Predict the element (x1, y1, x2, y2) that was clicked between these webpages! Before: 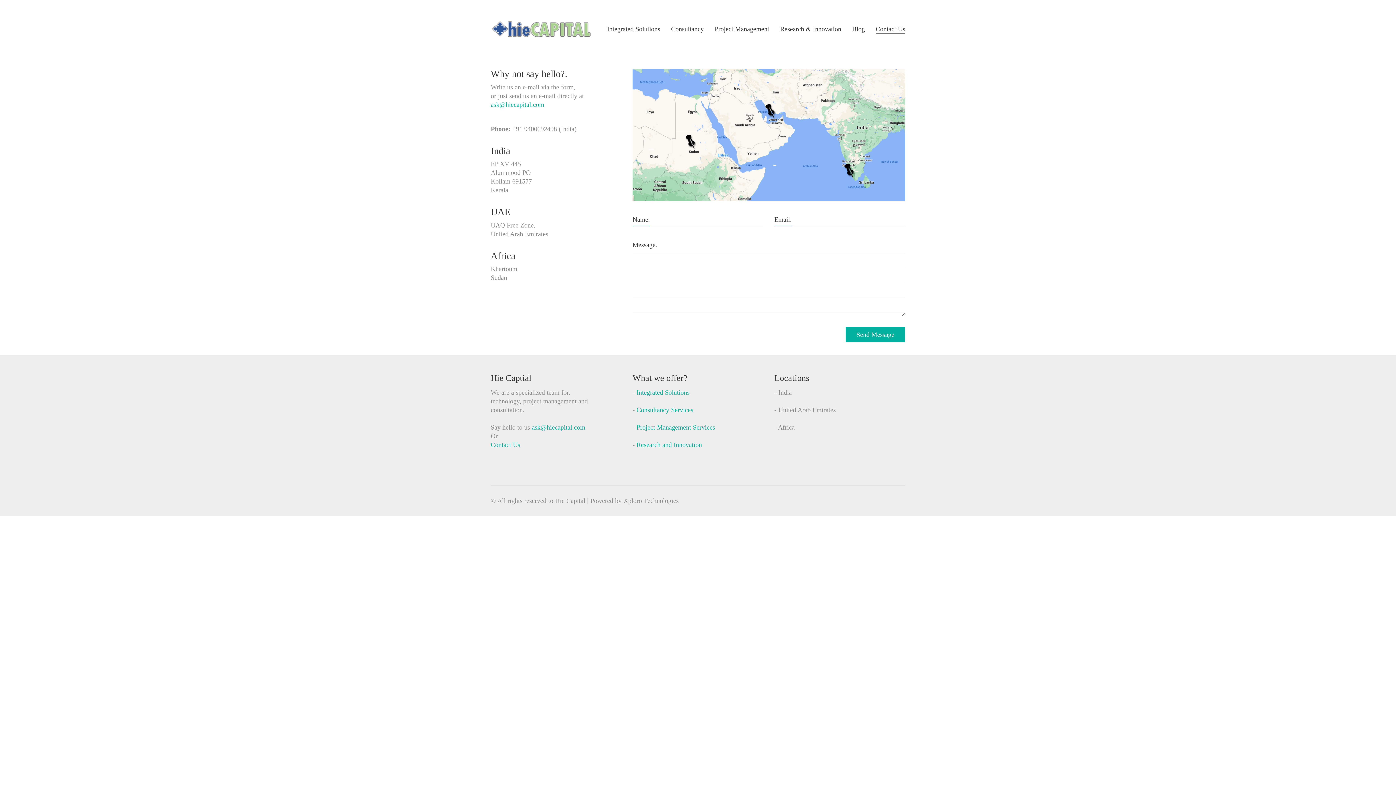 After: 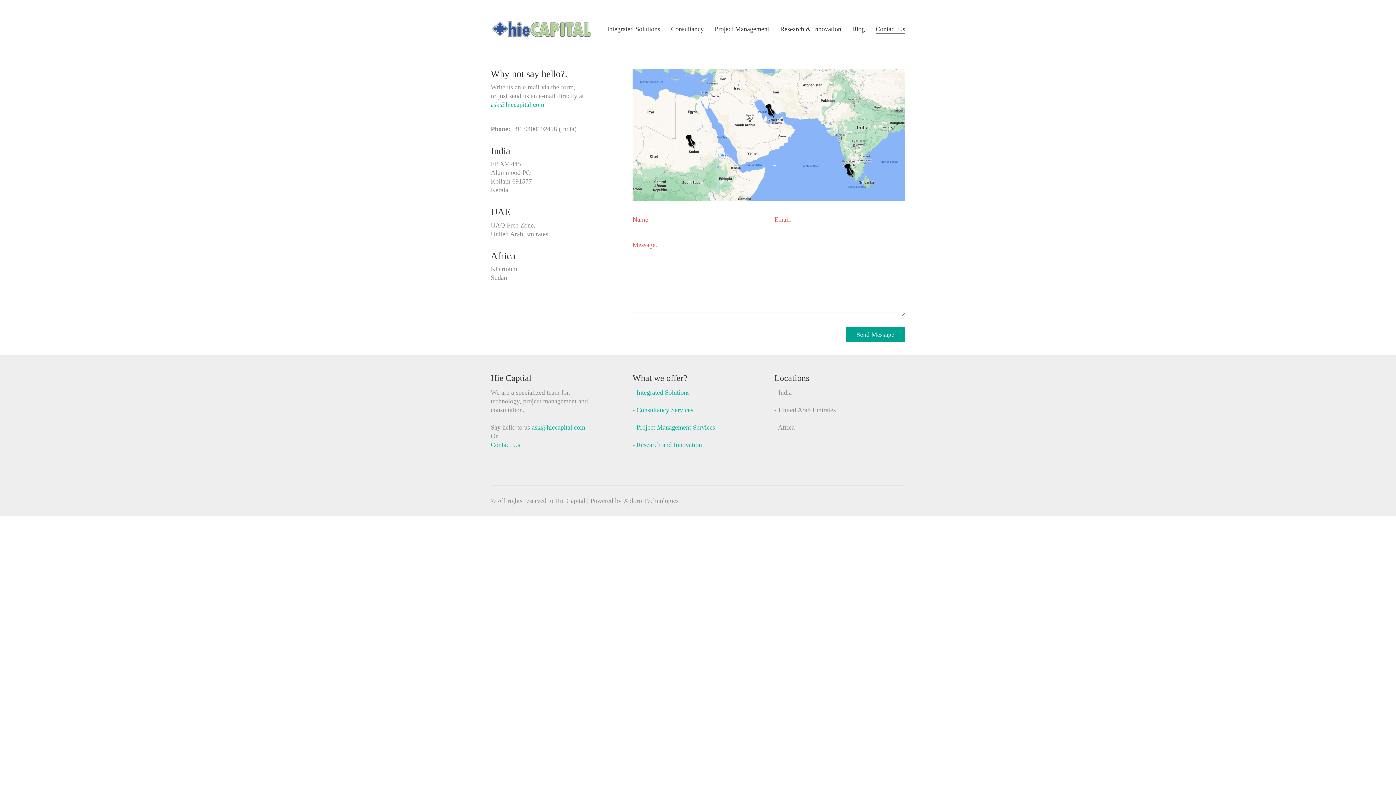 Action: bbox: (845, 327, 905, 342) label: Send Message